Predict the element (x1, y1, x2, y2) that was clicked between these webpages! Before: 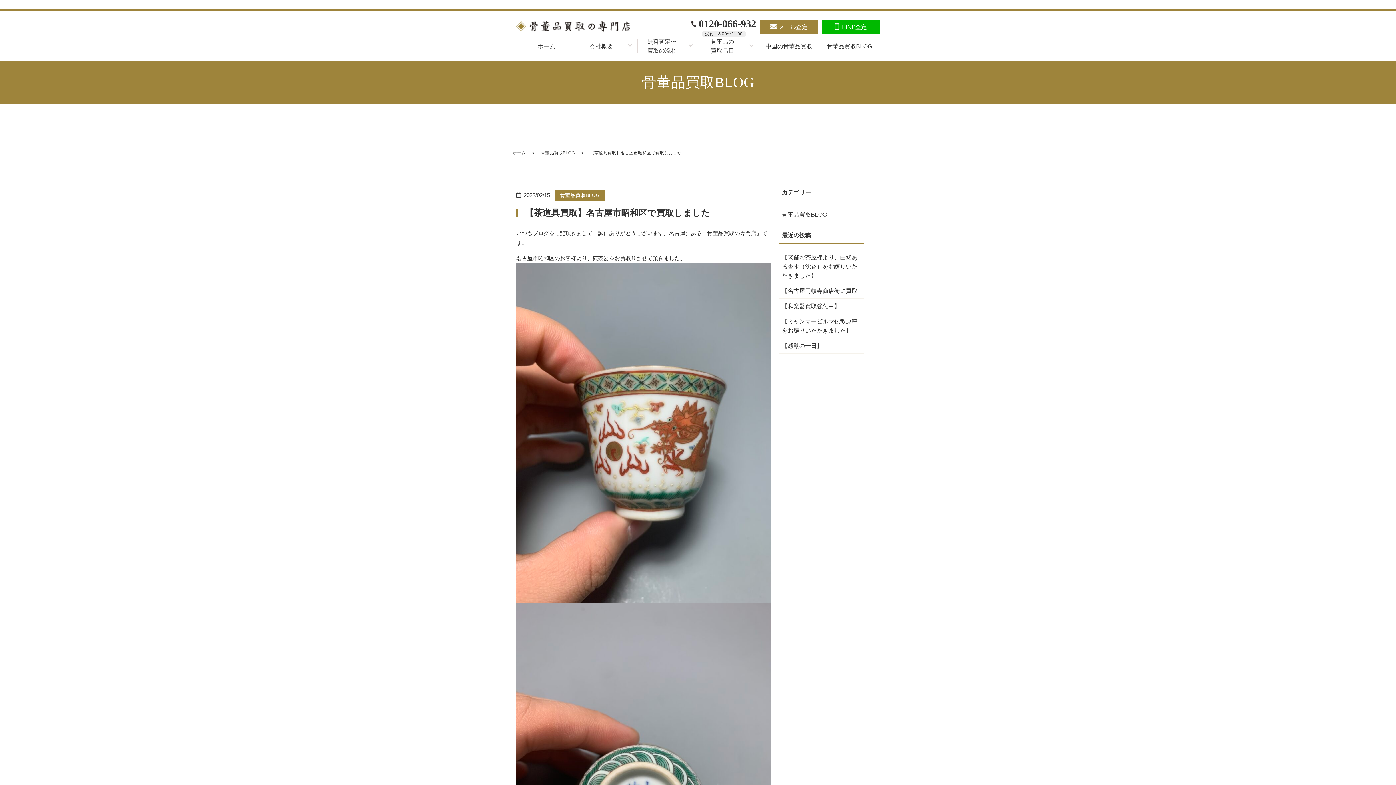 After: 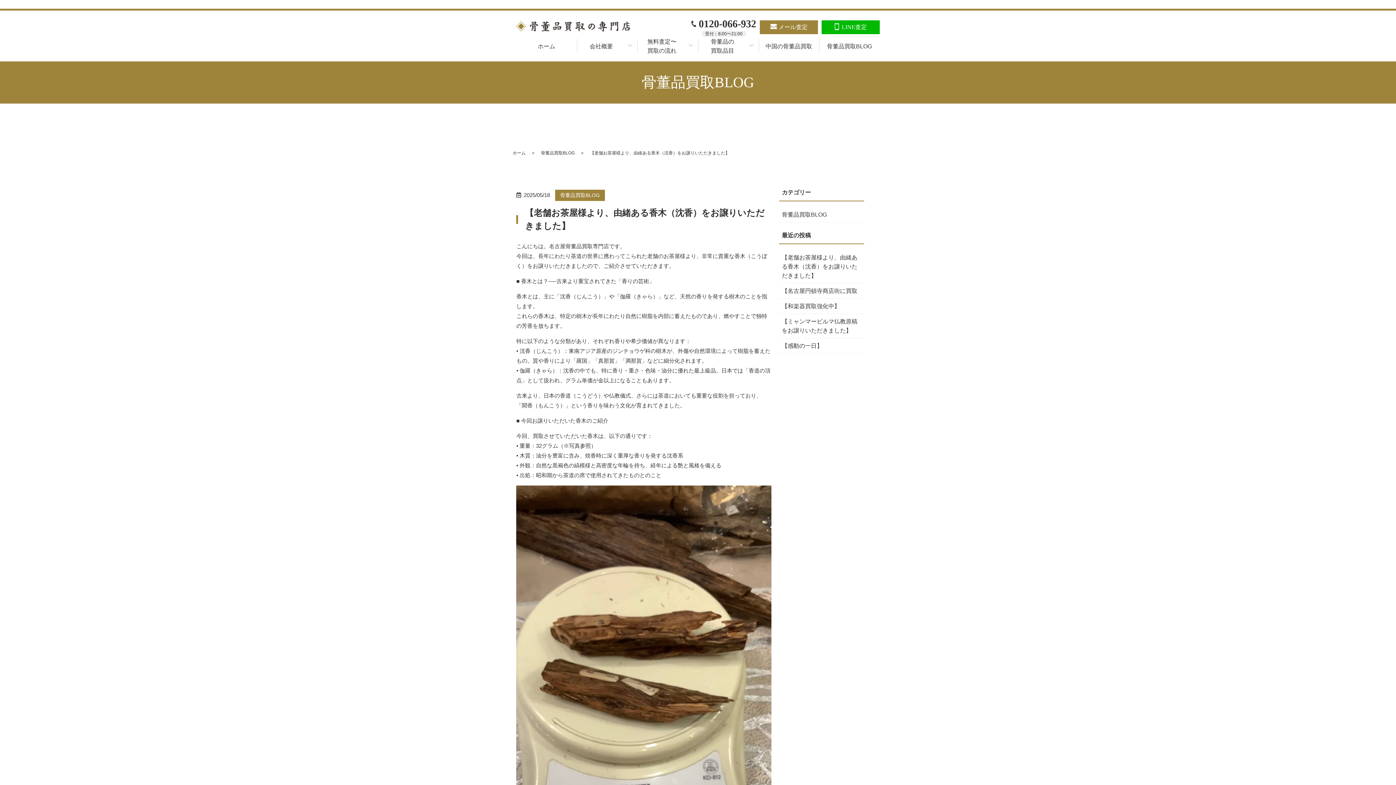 Action: bbox: (779, 250, 864, 283) label: 【老舗お茶屋様より、由緒ある香木（沈香）をお譲りいただきました】